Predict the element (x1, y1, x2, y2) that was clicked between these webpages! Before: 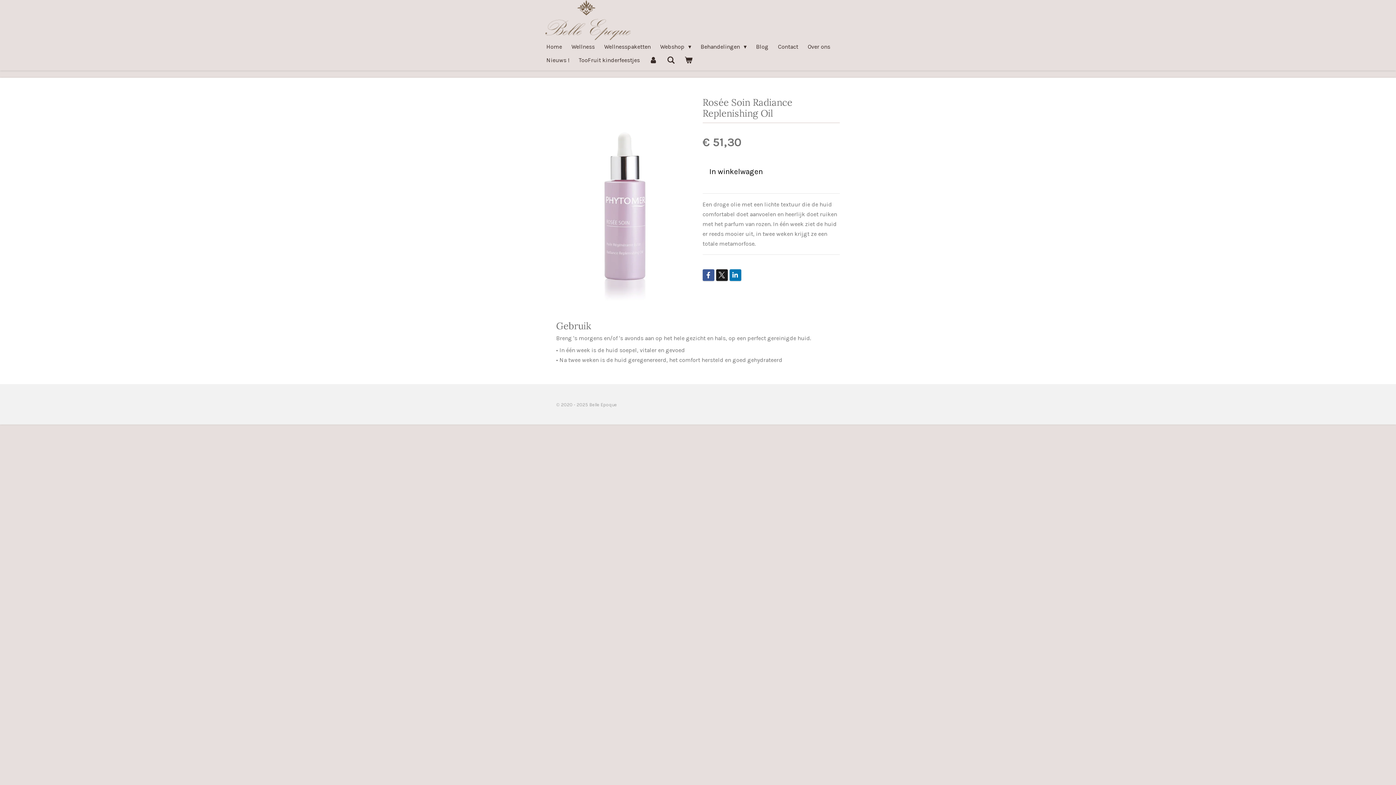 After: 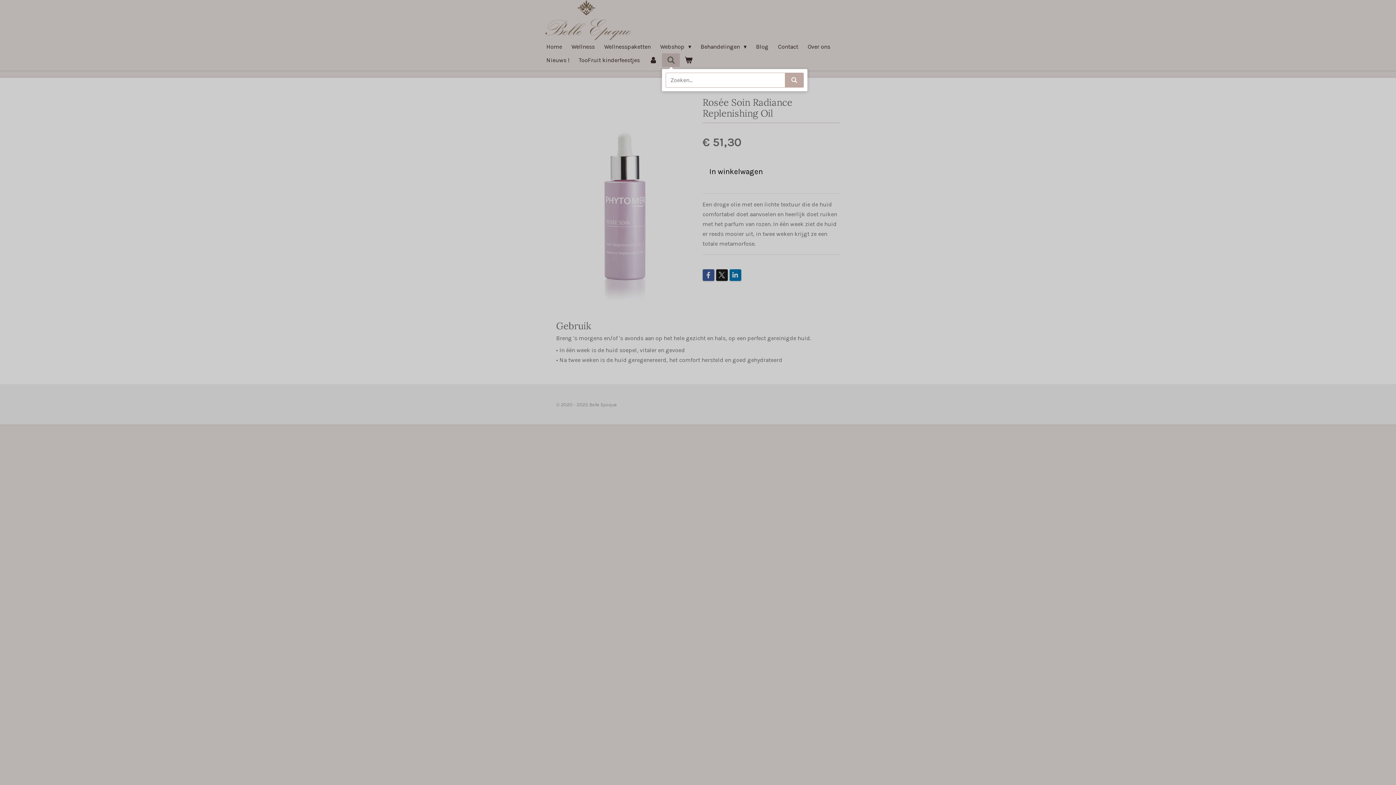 Action: bbox: (662, 53, 679, 66)